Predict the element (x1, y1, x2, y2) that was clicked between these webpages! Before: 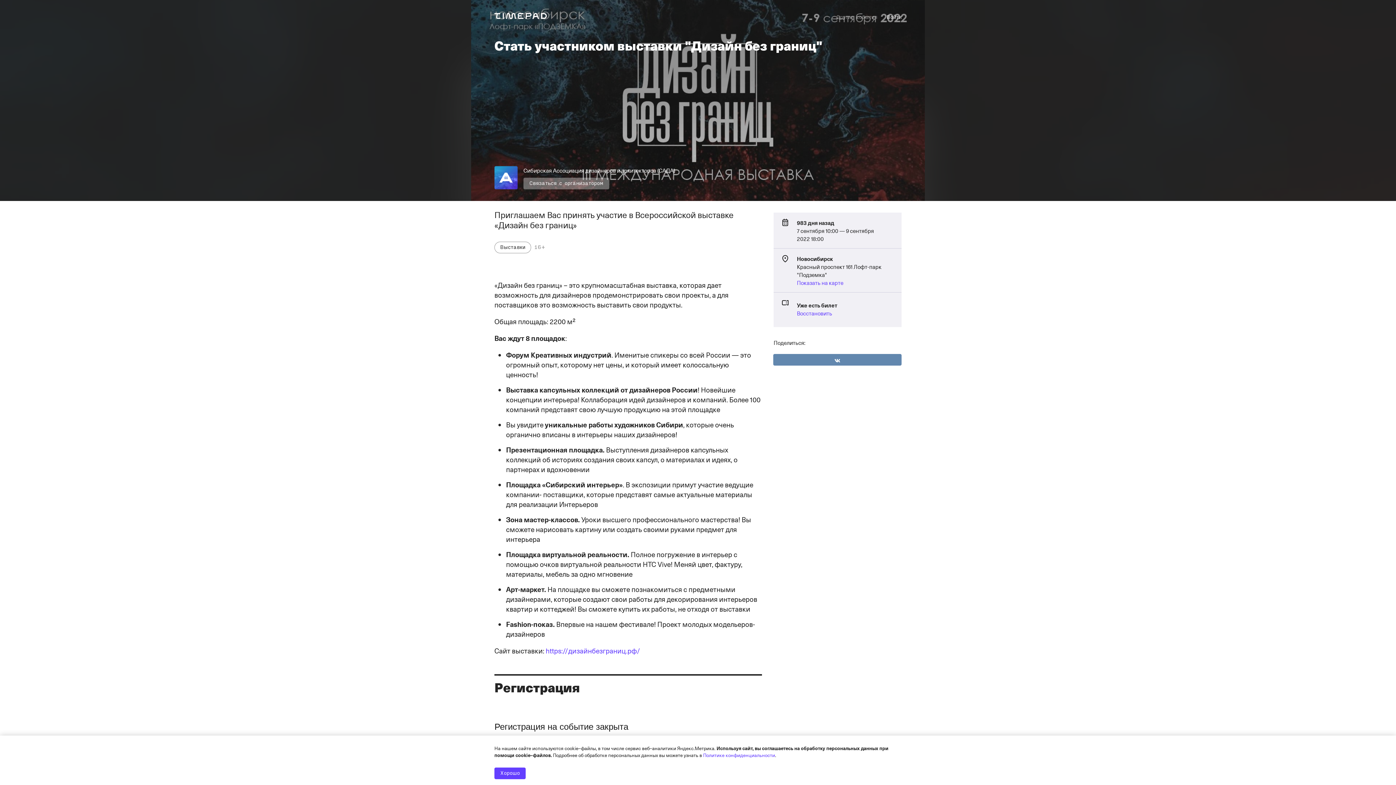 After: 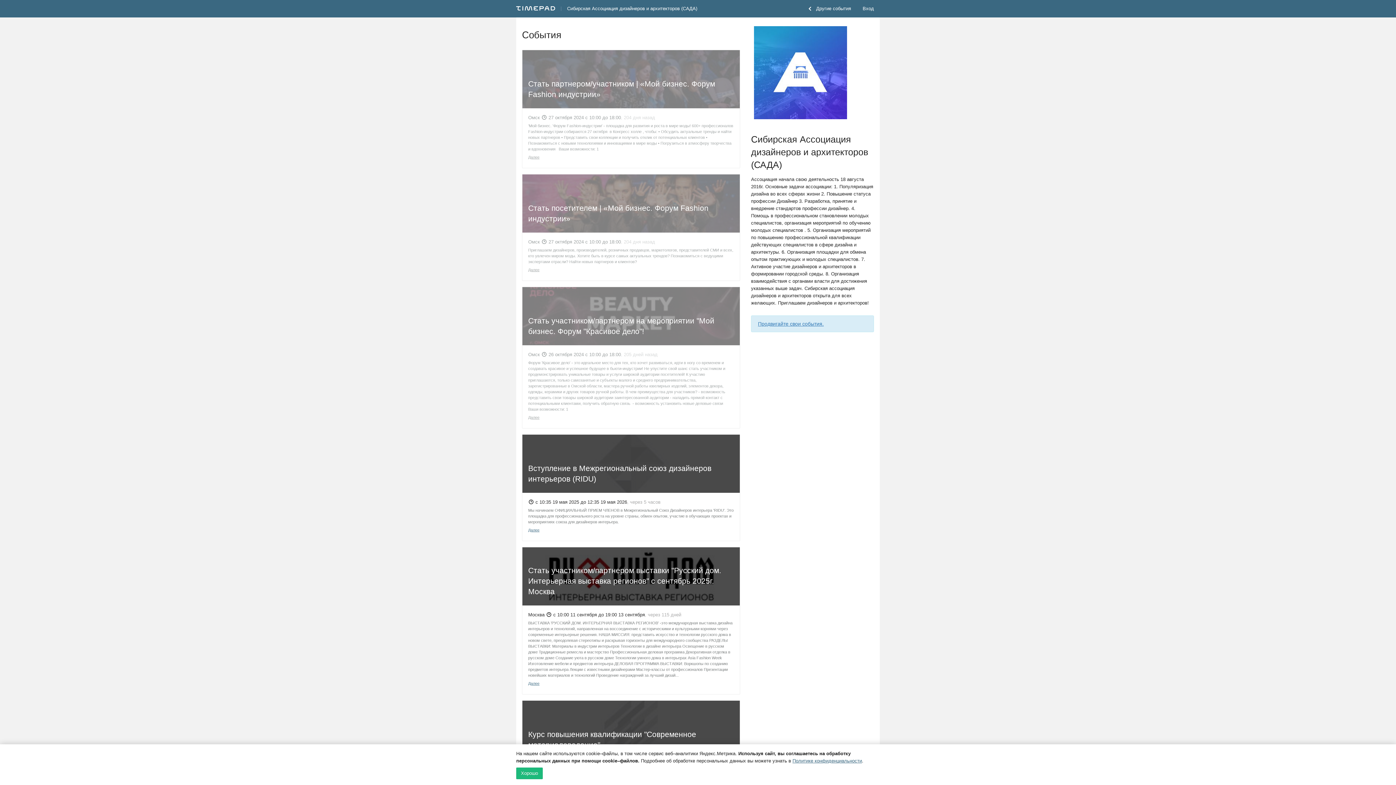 Action: bbox: (523, 166, 675, 174) label: Сибирская Ассоциация дизайнеров и архитекторов (САДА)